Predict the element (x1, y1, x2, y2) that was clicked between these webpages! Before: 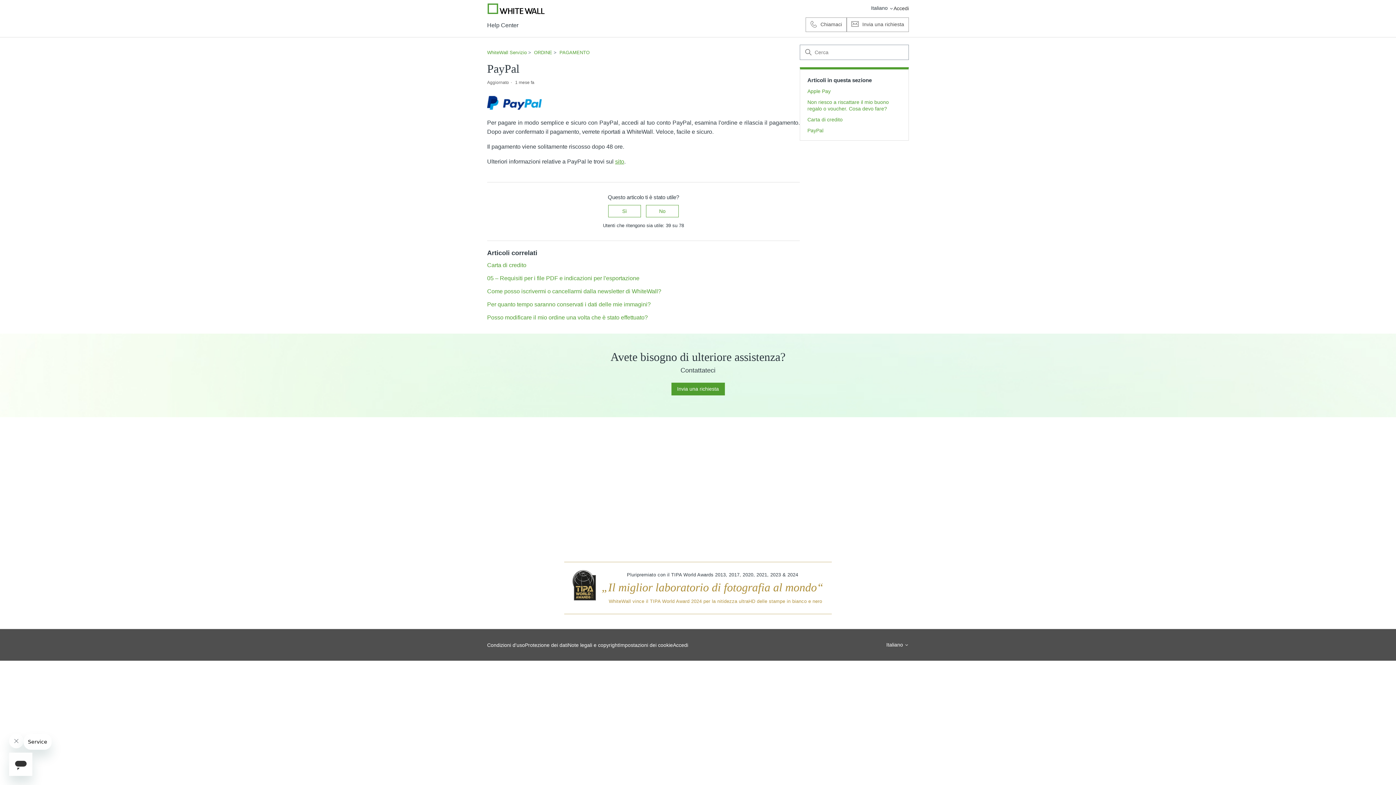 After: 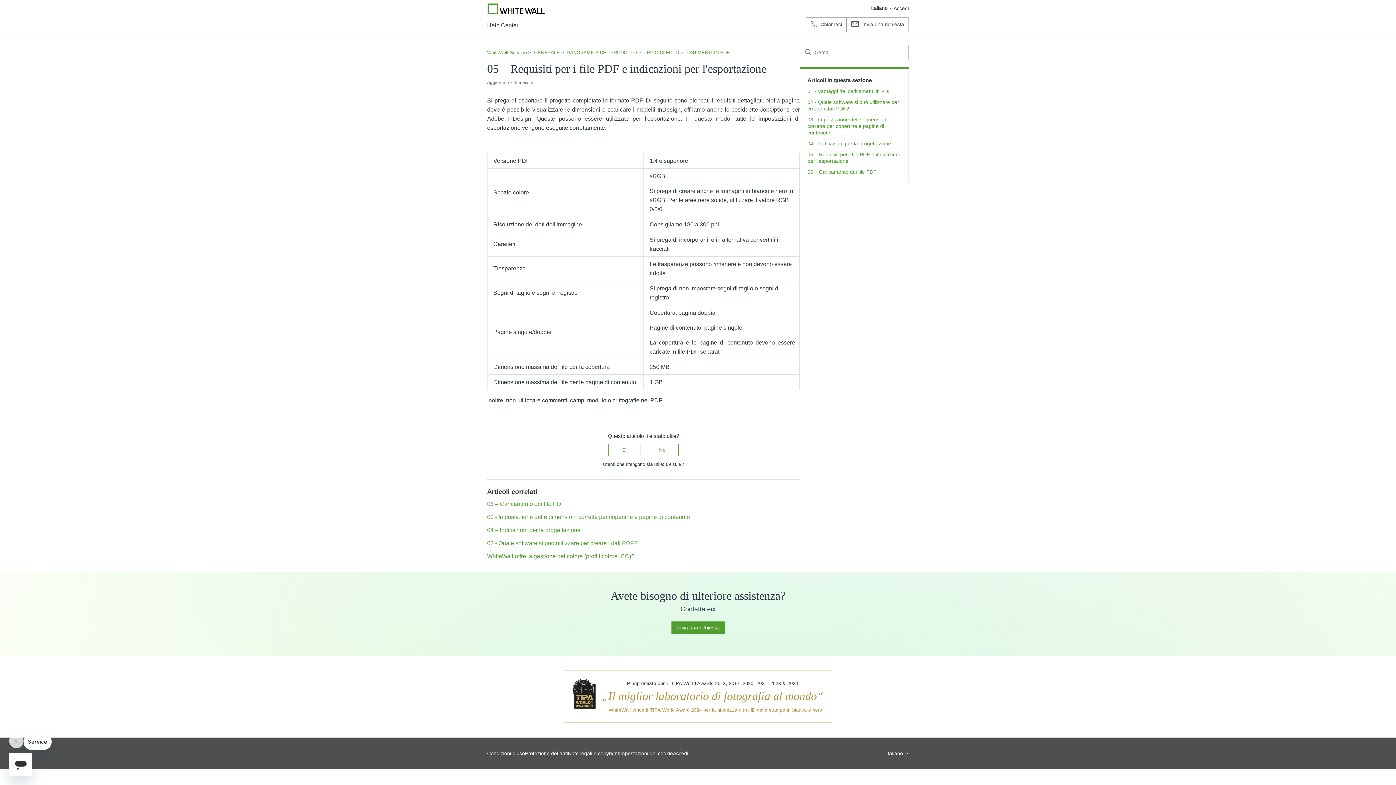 Action: bbox: (487, 275, 639, 281) label: 05 – Requisiti per i file PDF e indicazioni per l'esportazione